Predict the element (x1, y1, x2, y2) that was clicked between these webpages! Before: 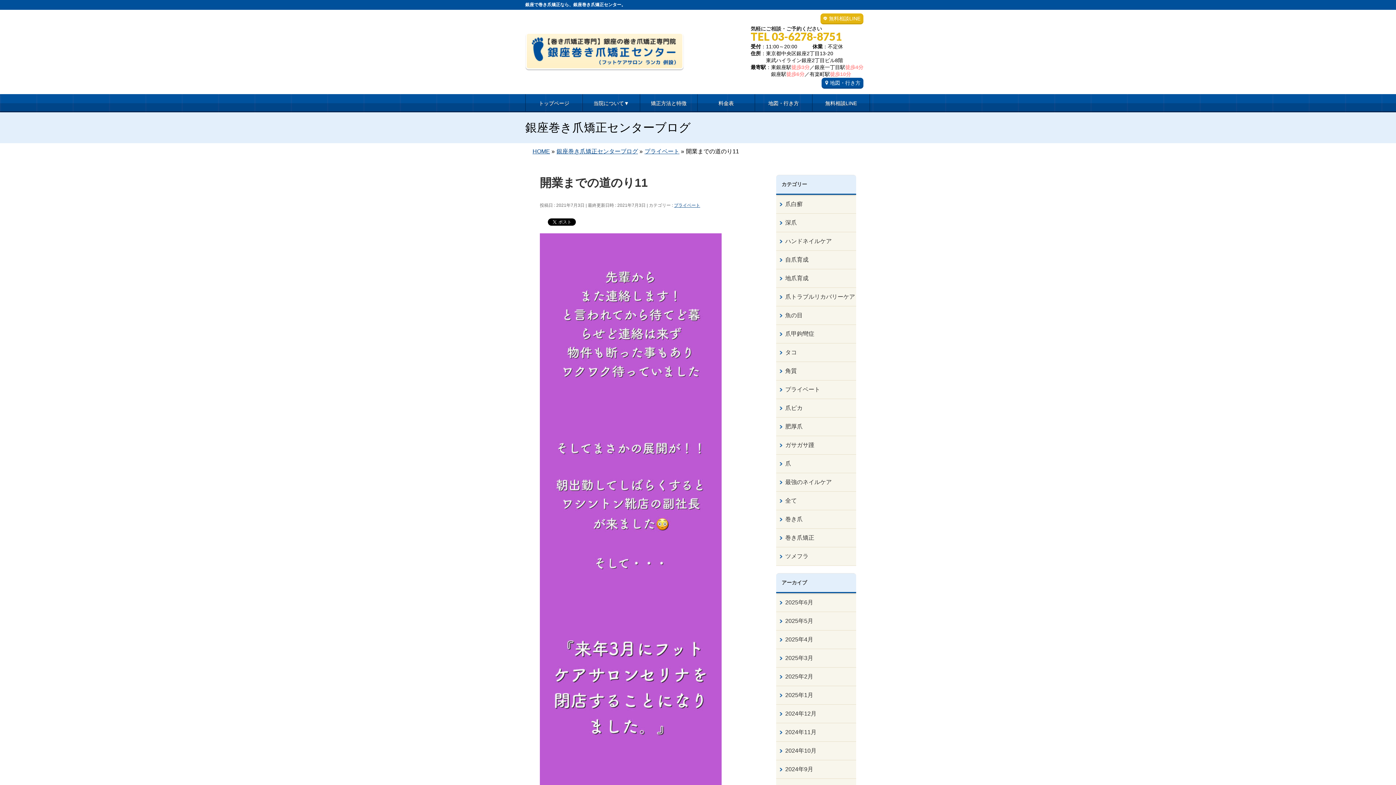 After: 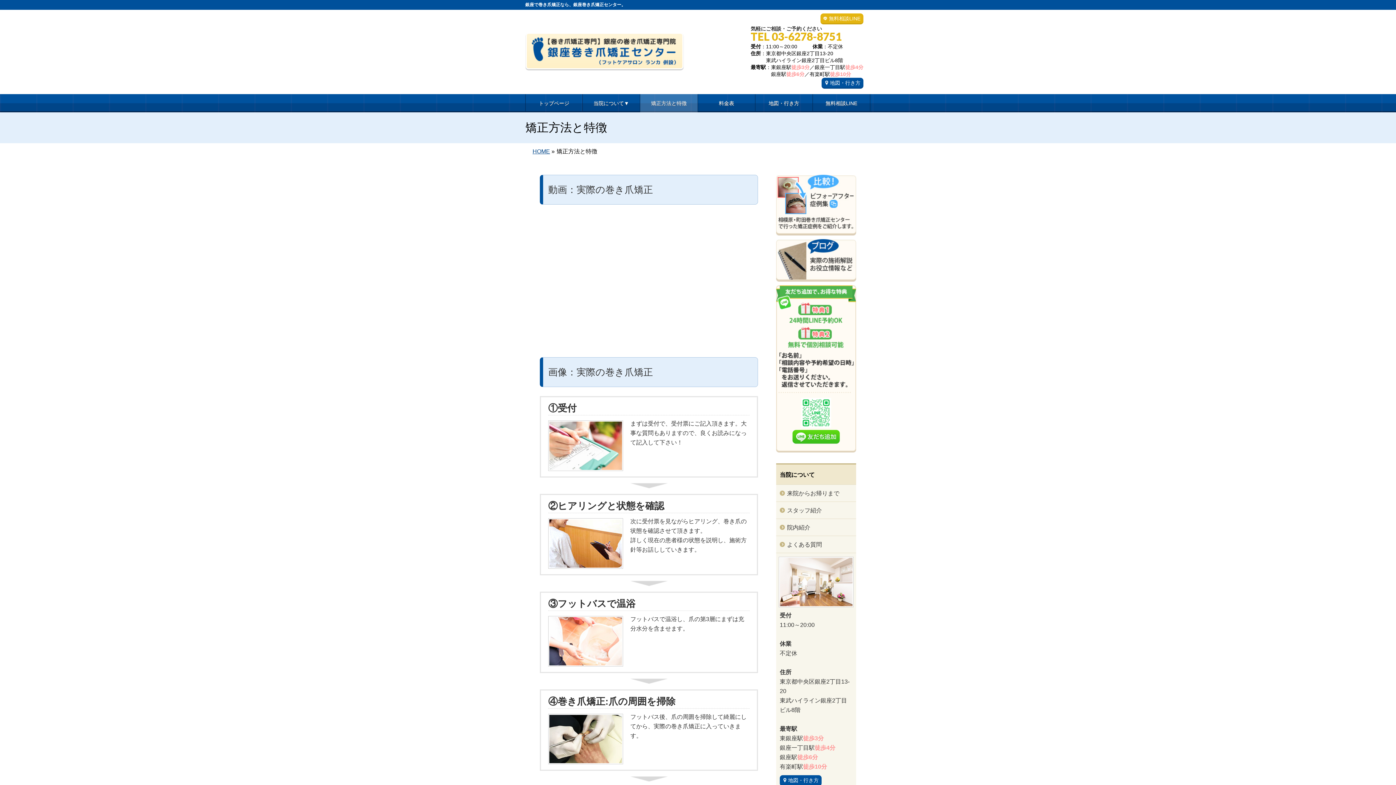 Action: bbox: (640, 94, 697, 112) label: 矯正方法と特徴